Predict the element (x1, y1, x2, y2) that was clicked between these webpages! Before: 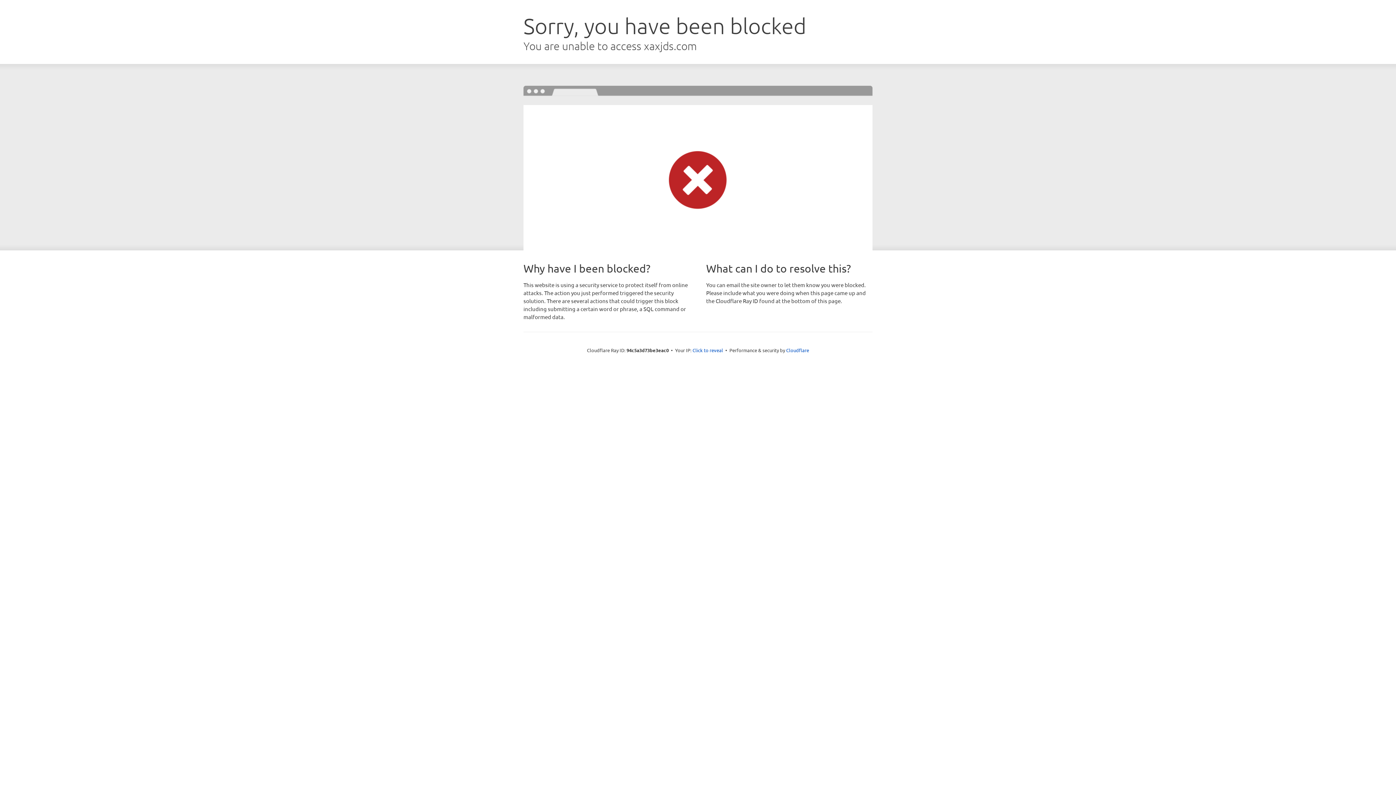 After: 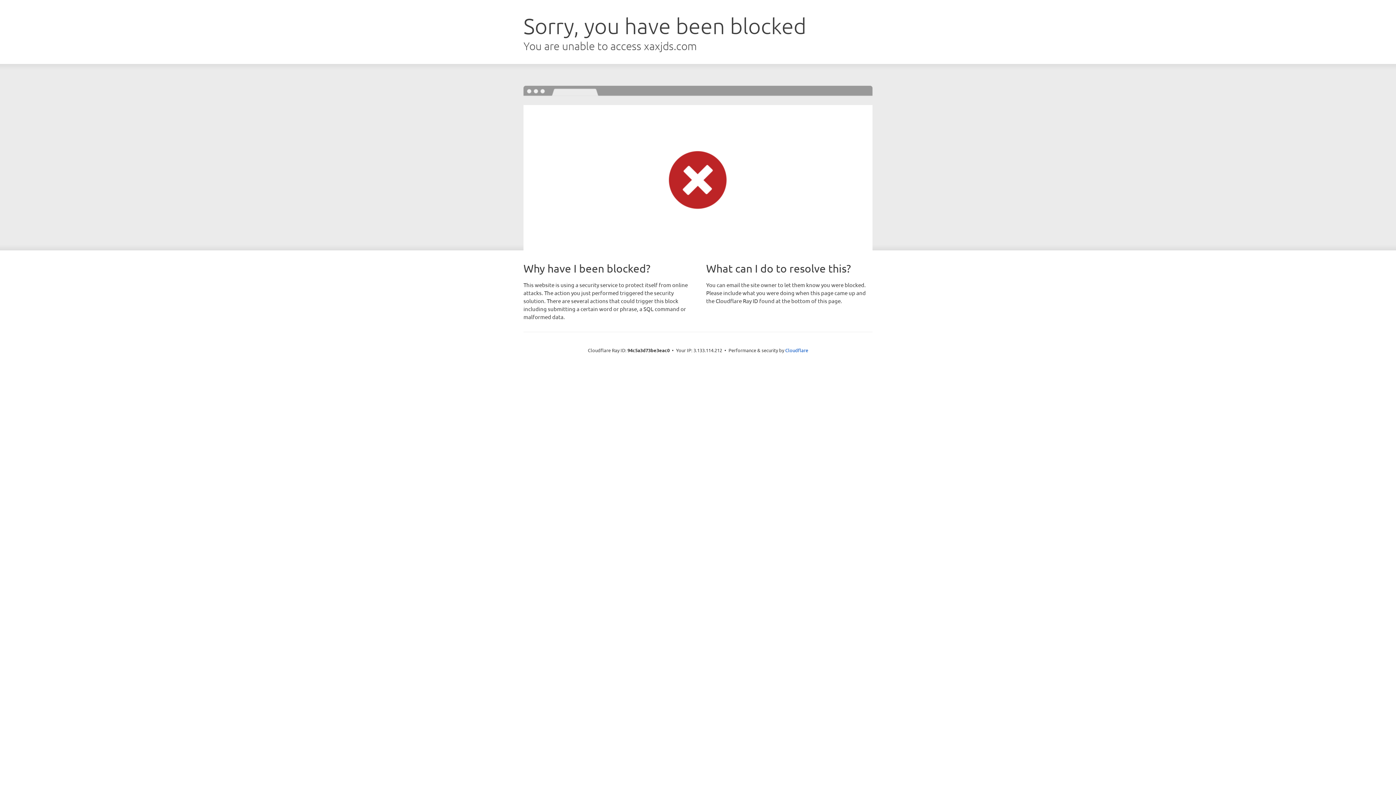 Action: bbox: (692, 346, 723, 353) label: Click to reveal